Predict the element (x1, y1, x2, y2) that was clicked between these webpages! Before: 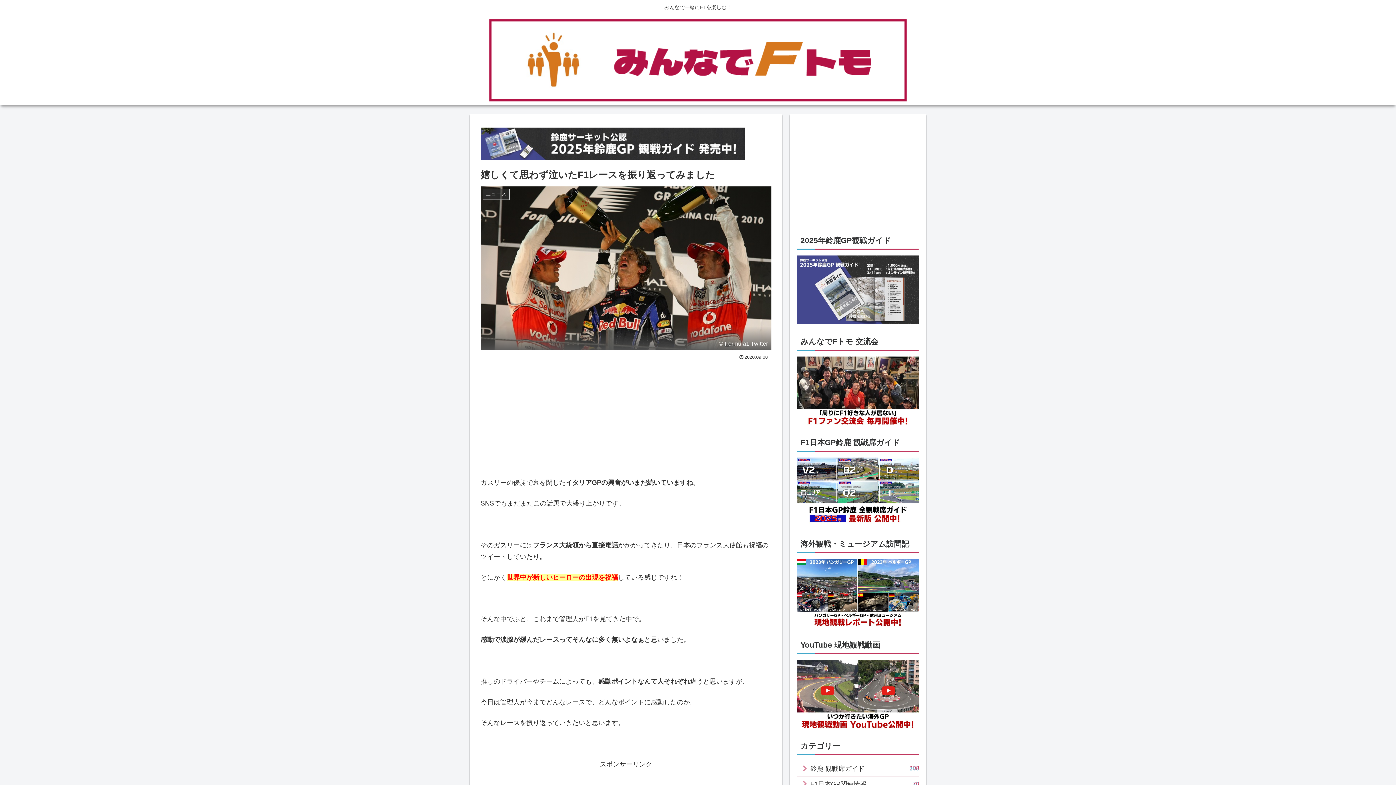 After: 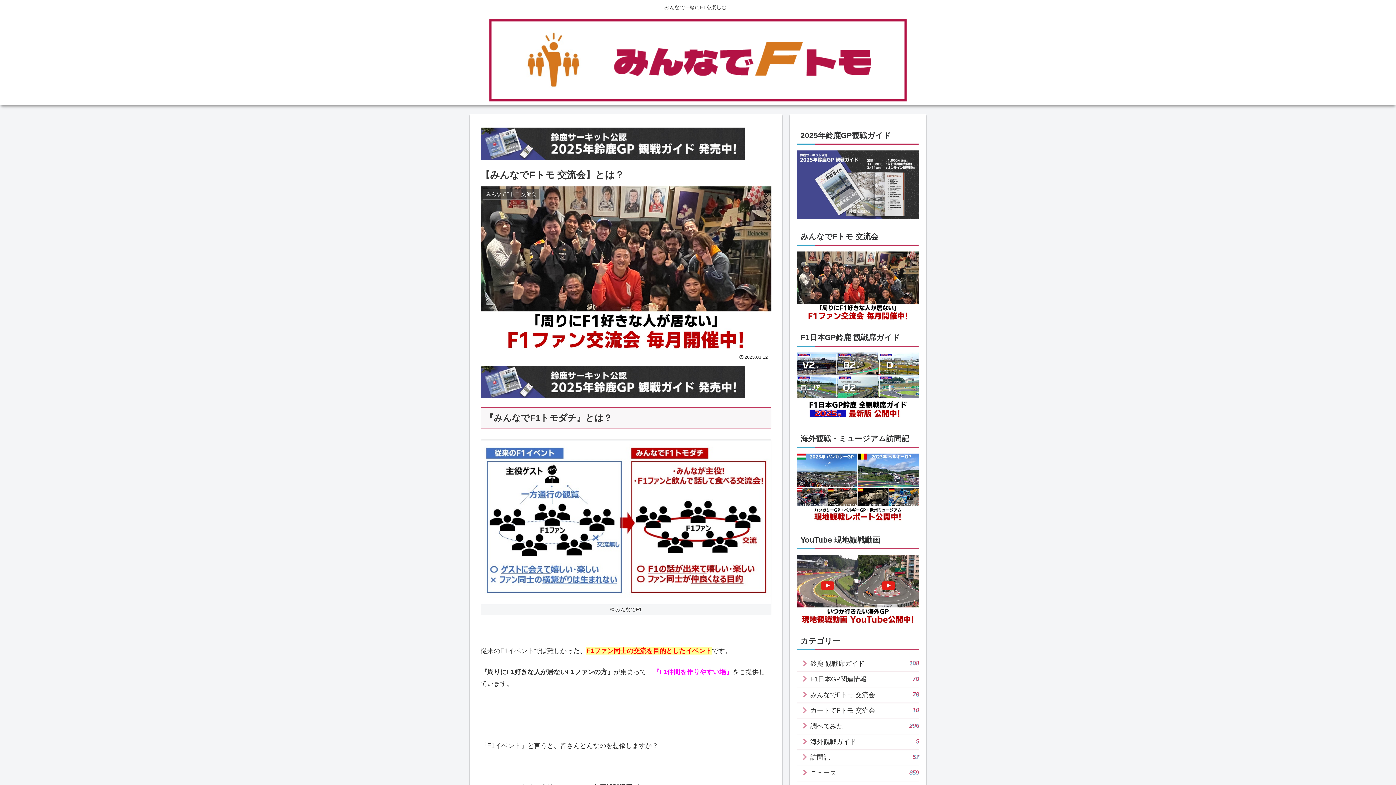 Action: bbox: (797, 387, 919, 394)